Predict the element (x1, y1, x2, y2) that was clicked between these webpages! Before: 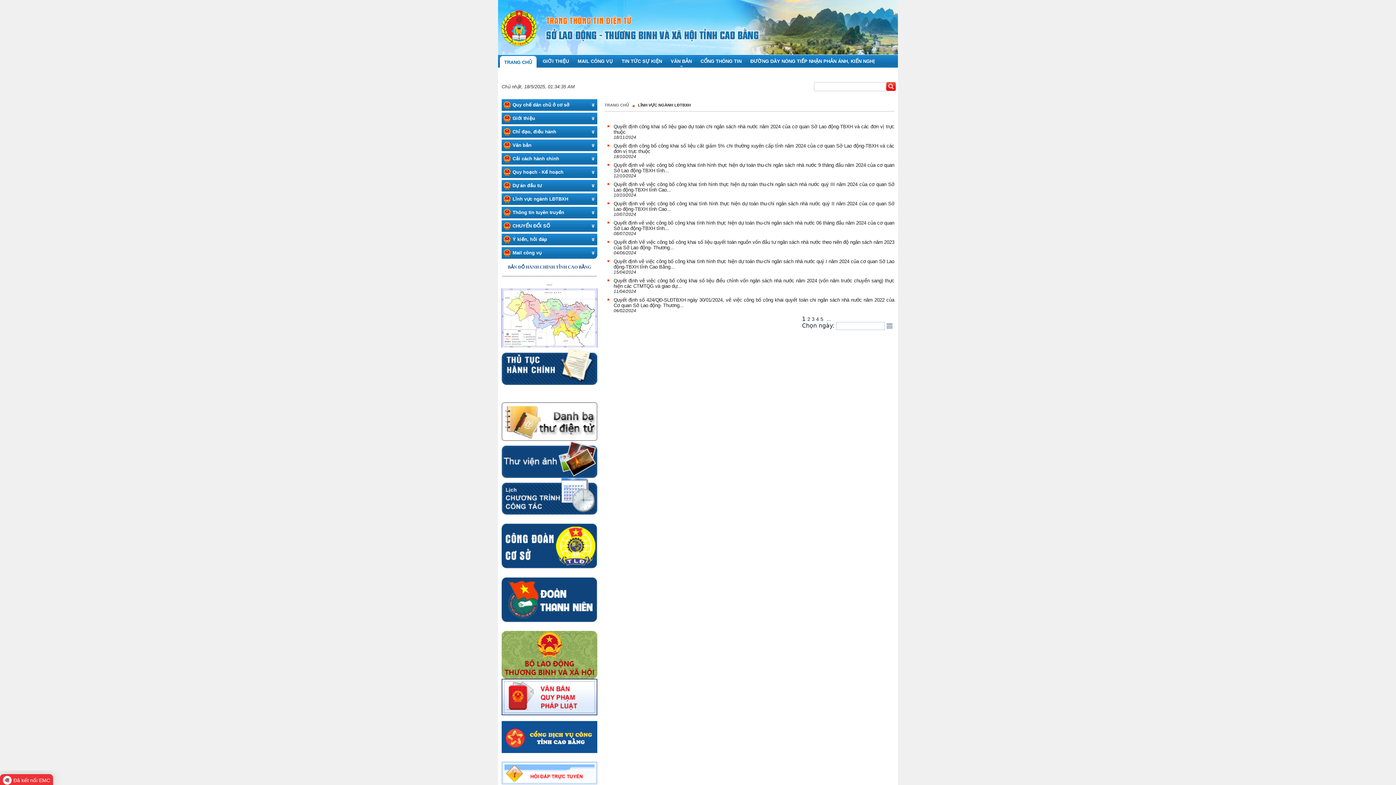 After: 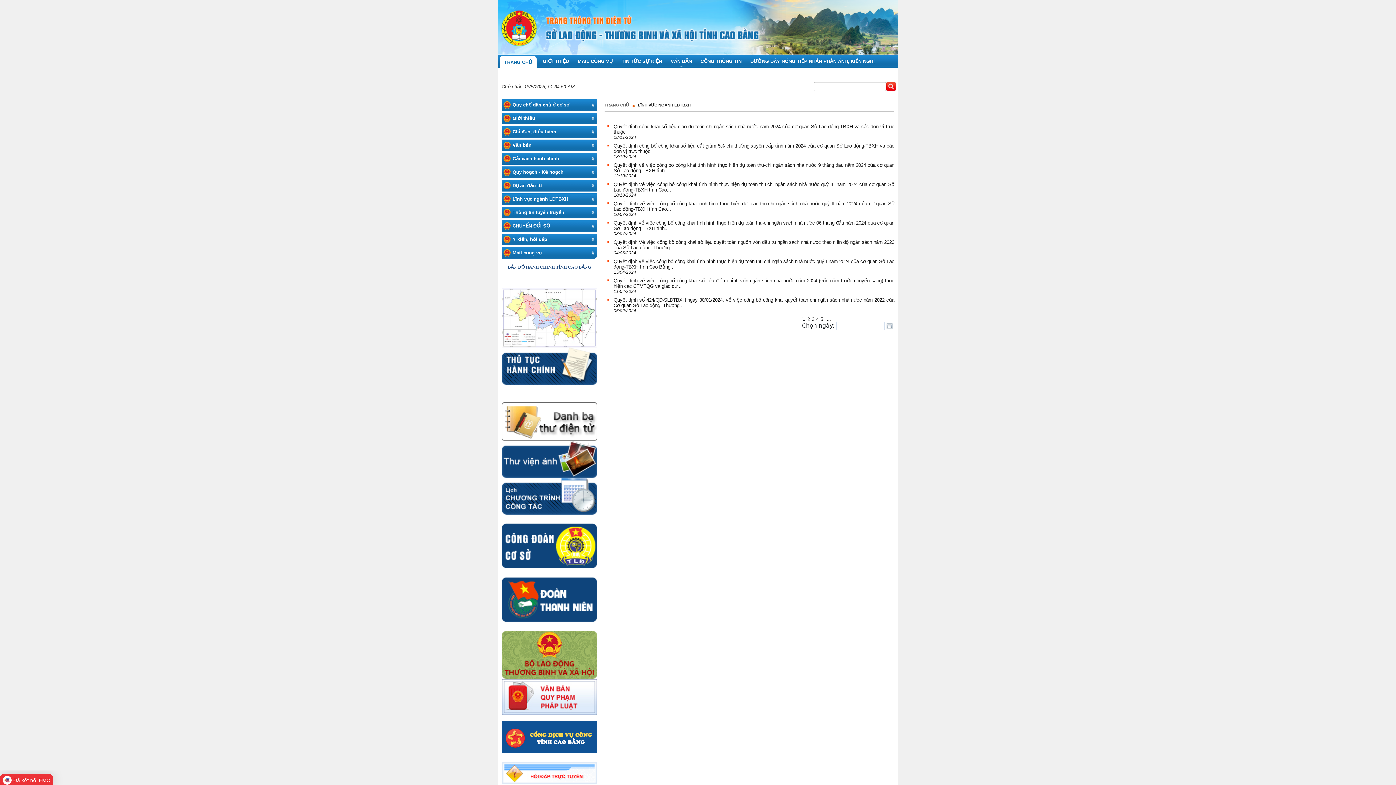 Action: bbox: (501, 543, 597, 548)